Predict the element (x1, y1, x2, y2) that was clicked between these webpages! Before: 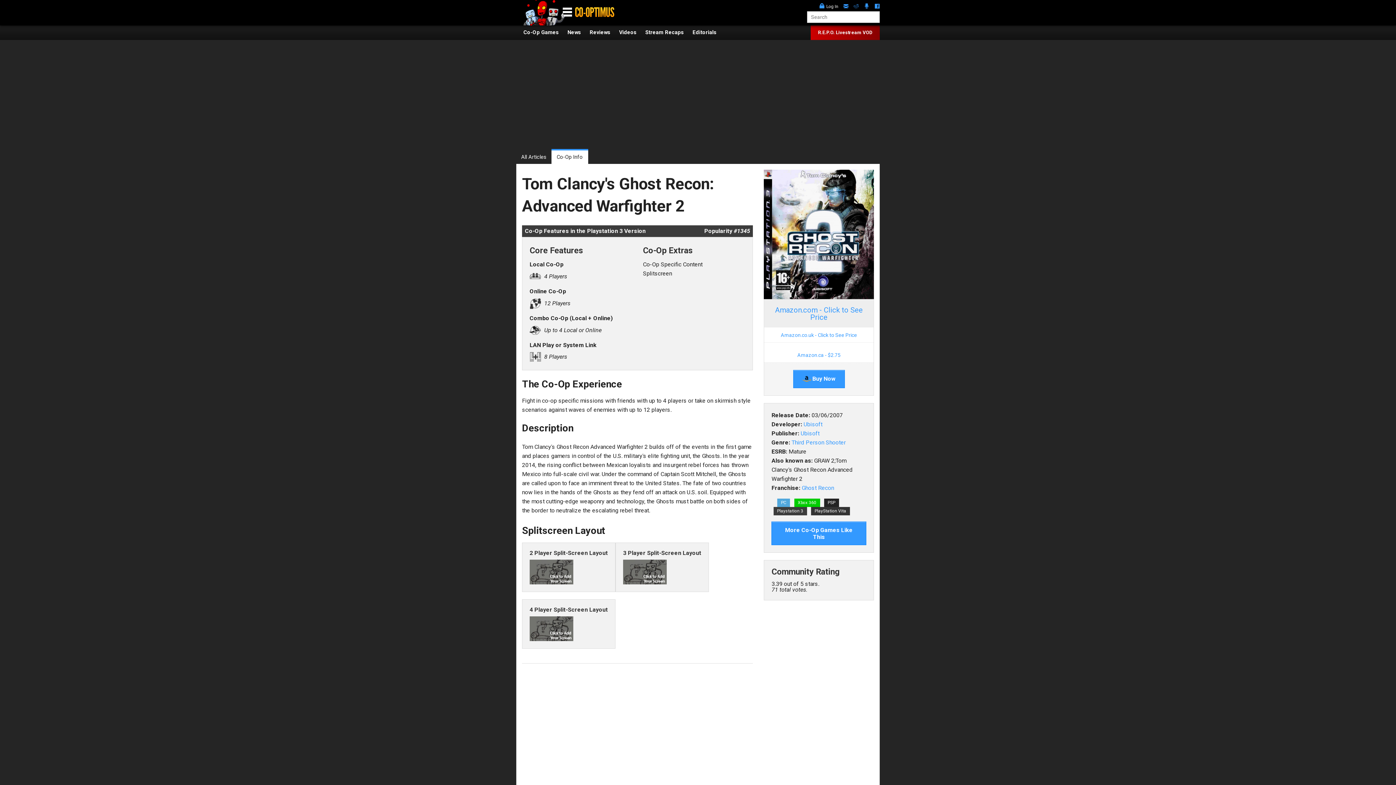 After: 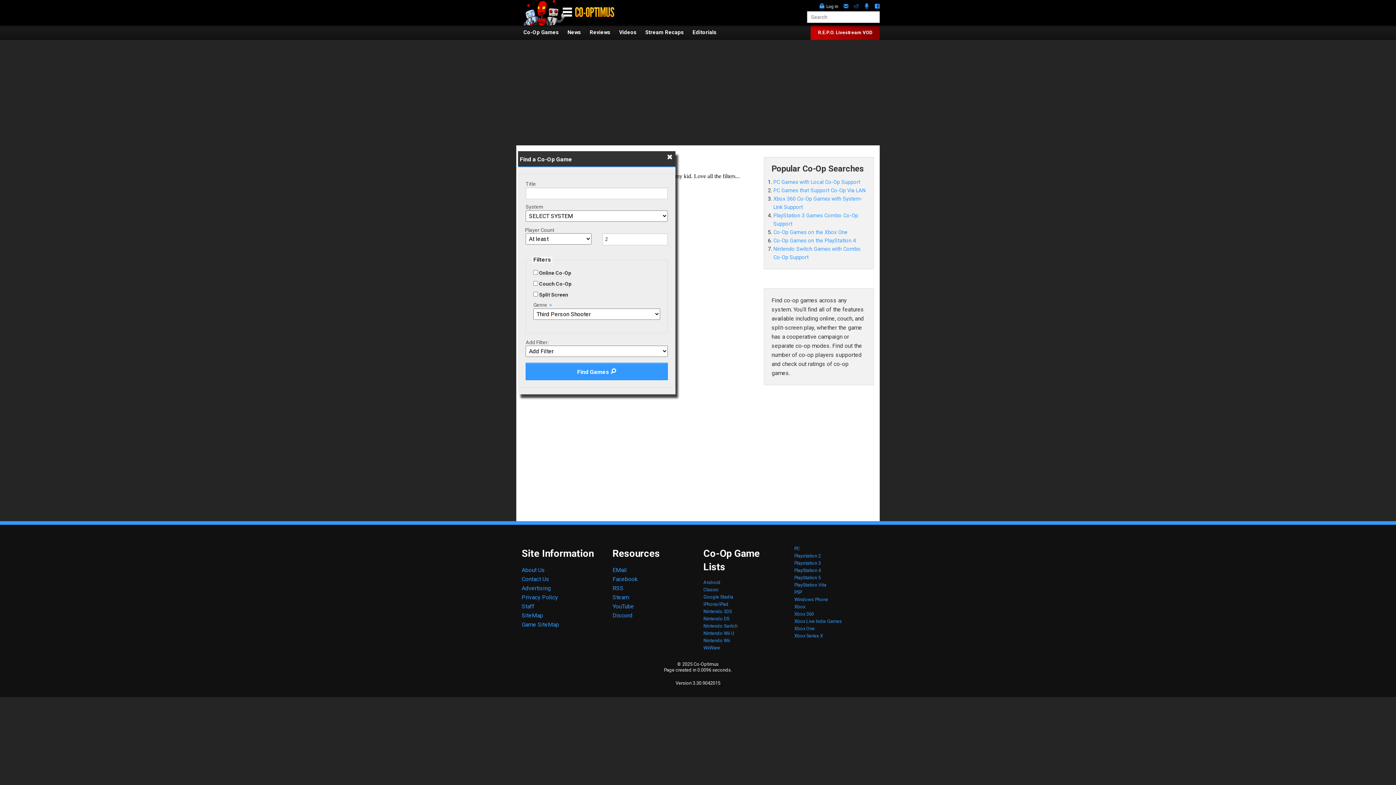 Action: bbox: (791, 439, 845, 446) label: Third Person Shooter